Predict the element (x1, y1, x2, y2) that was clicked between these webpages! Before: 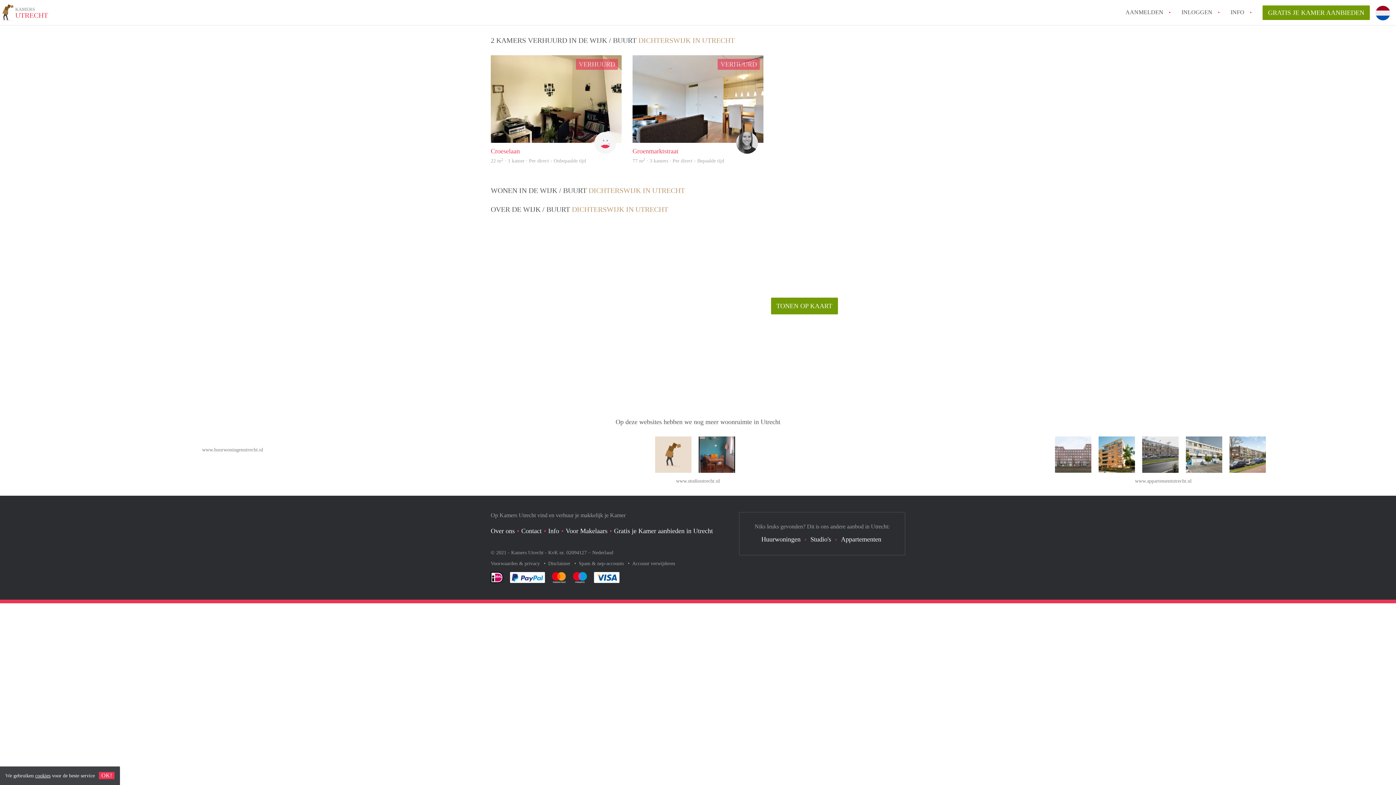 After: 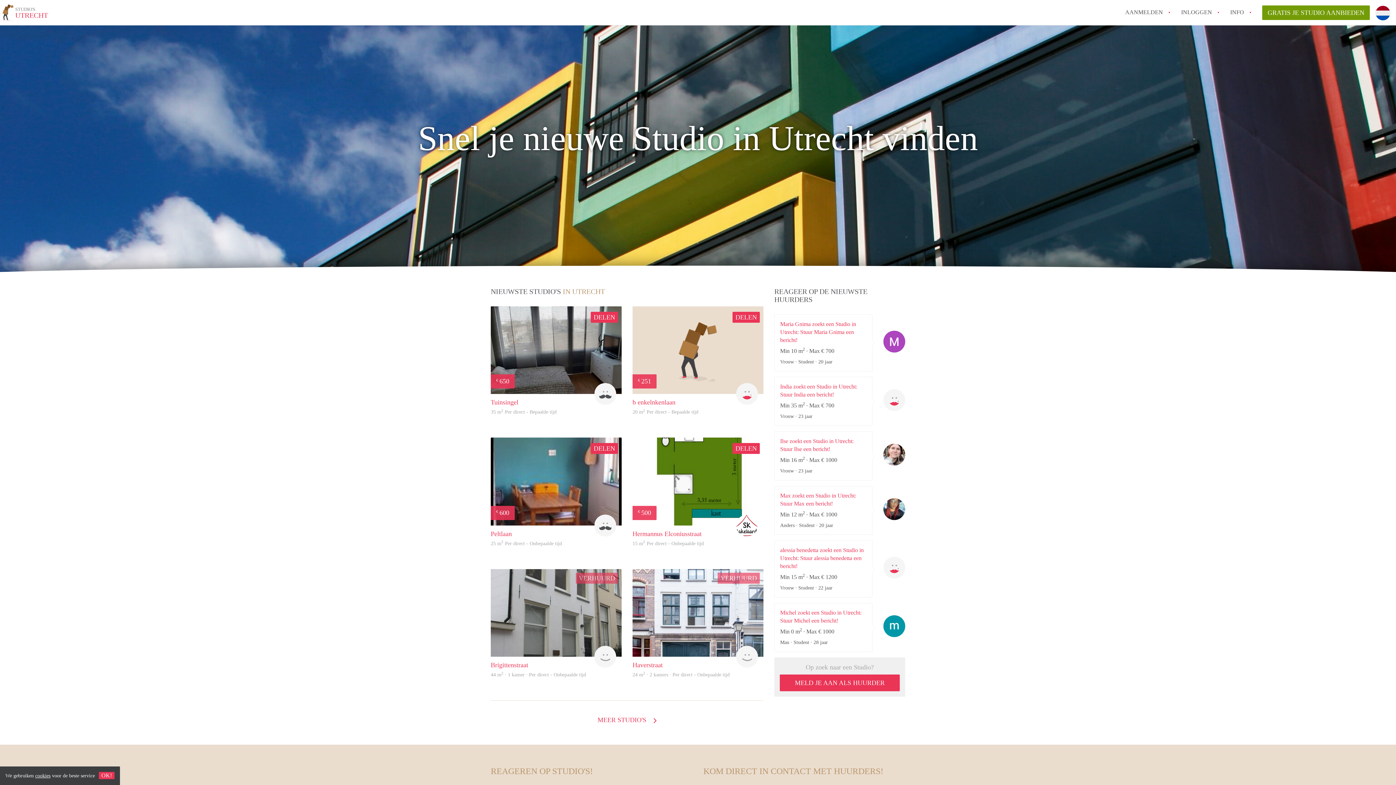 Action: label: www.studioutrecht.nl bbox: (676, 478, 720, 484)